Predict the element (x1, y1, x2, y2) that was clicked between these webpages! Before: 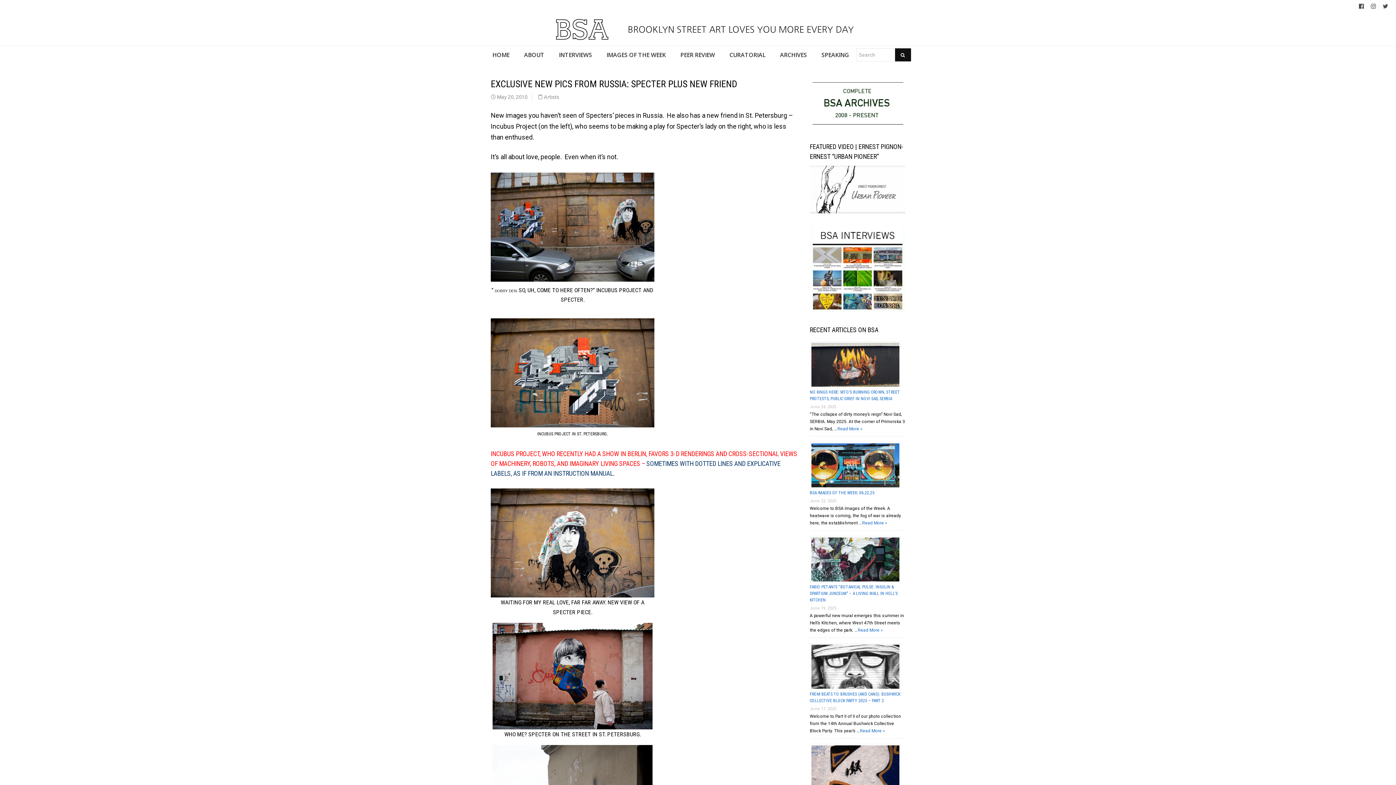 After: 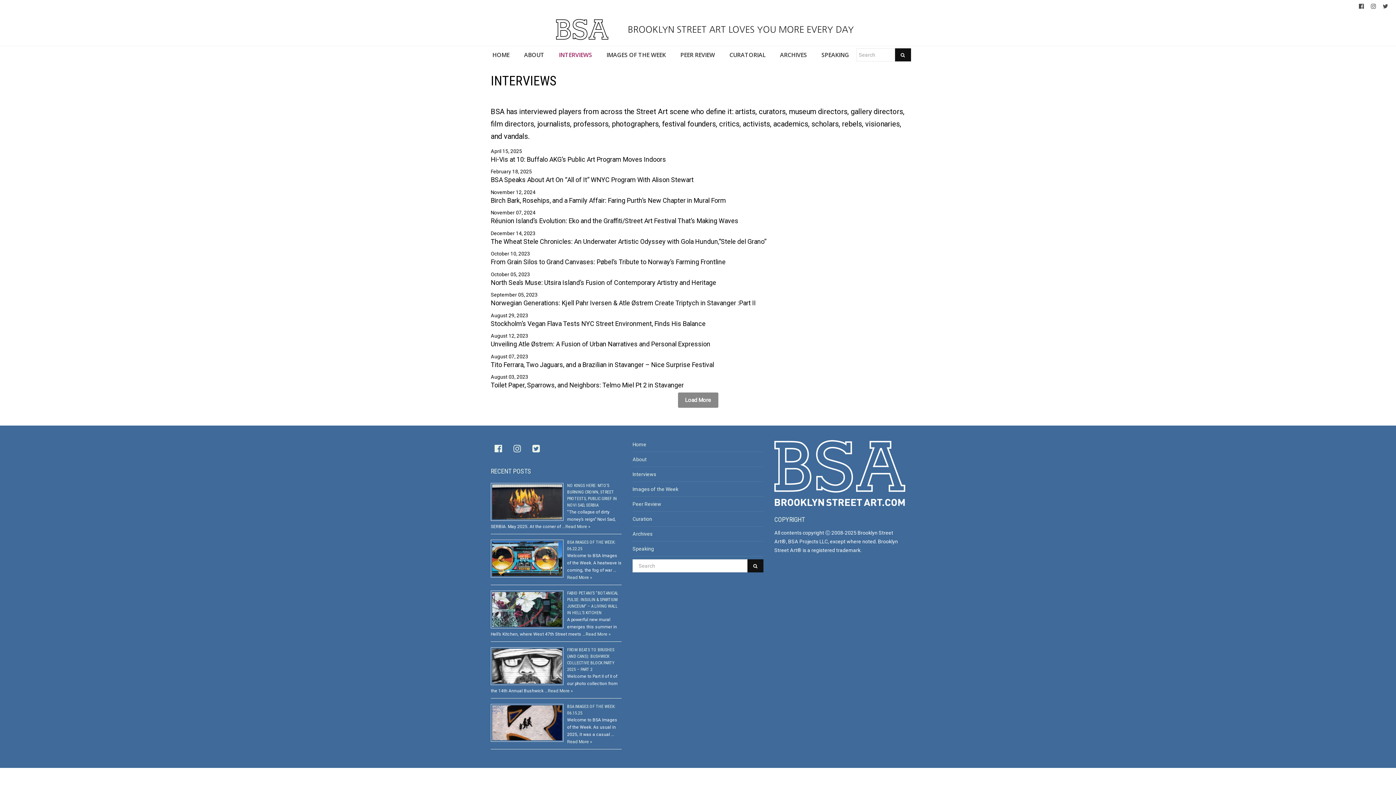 Action: label: INTERVIEWS bbox: (551, 45, 599, 64)